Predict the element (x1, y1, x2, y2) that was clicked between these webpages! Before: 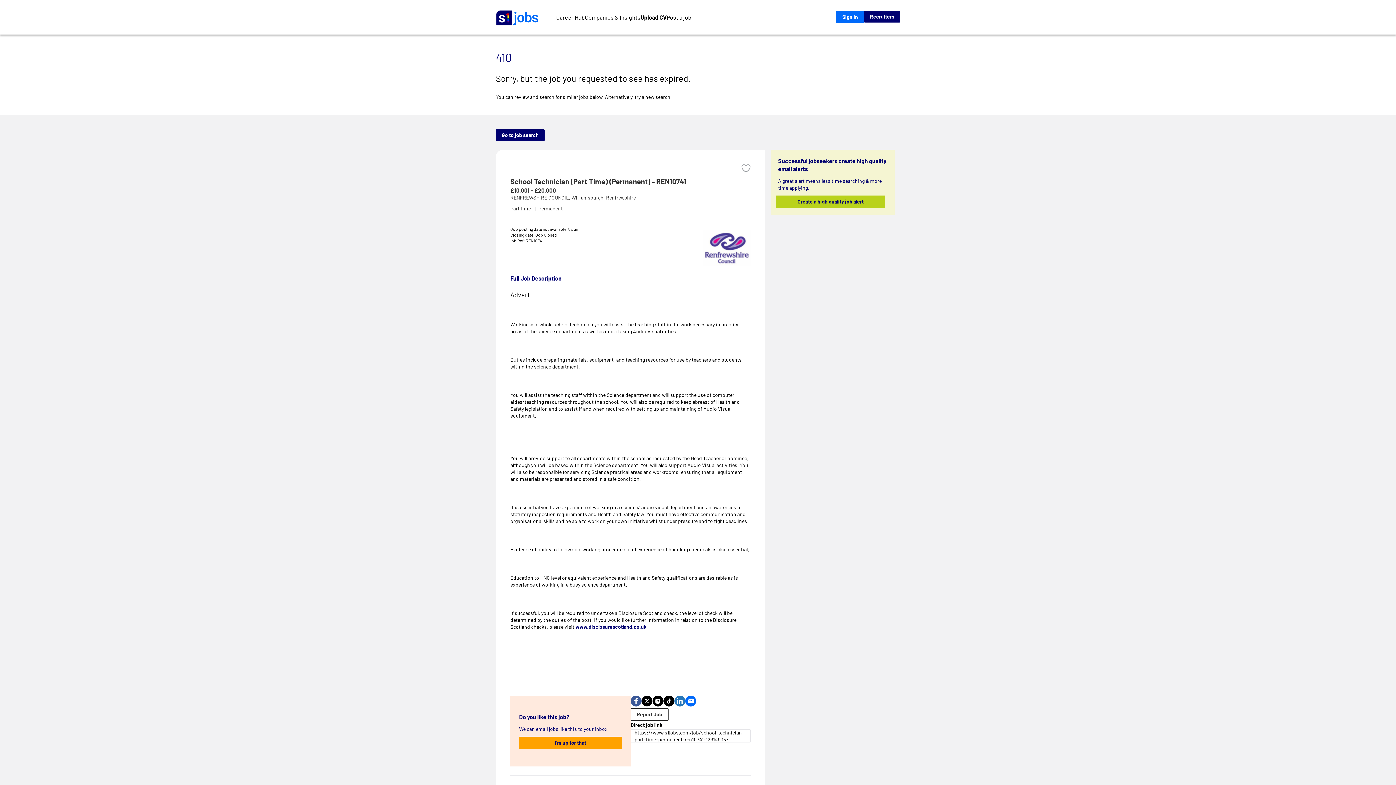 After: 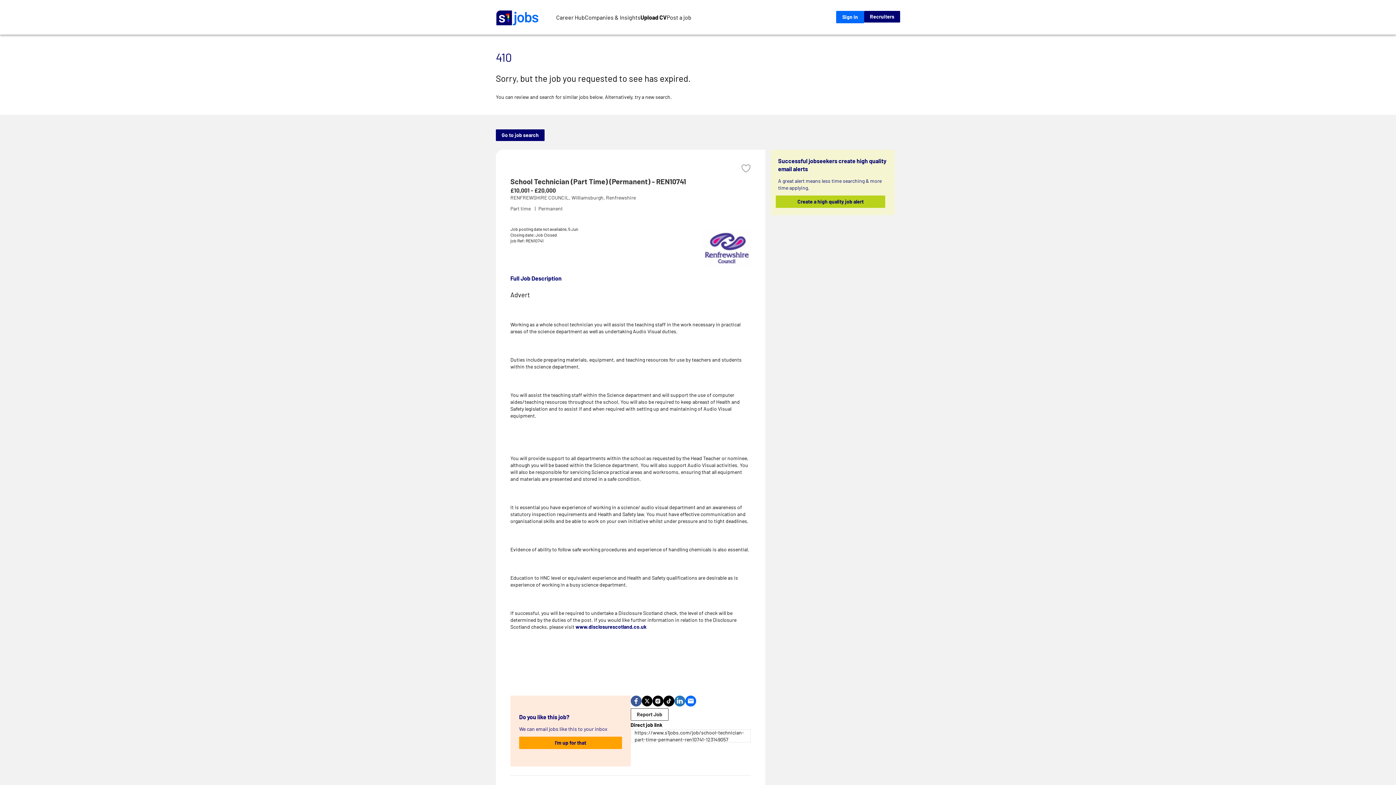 Action: bbox: (630, 701, 641, 708)